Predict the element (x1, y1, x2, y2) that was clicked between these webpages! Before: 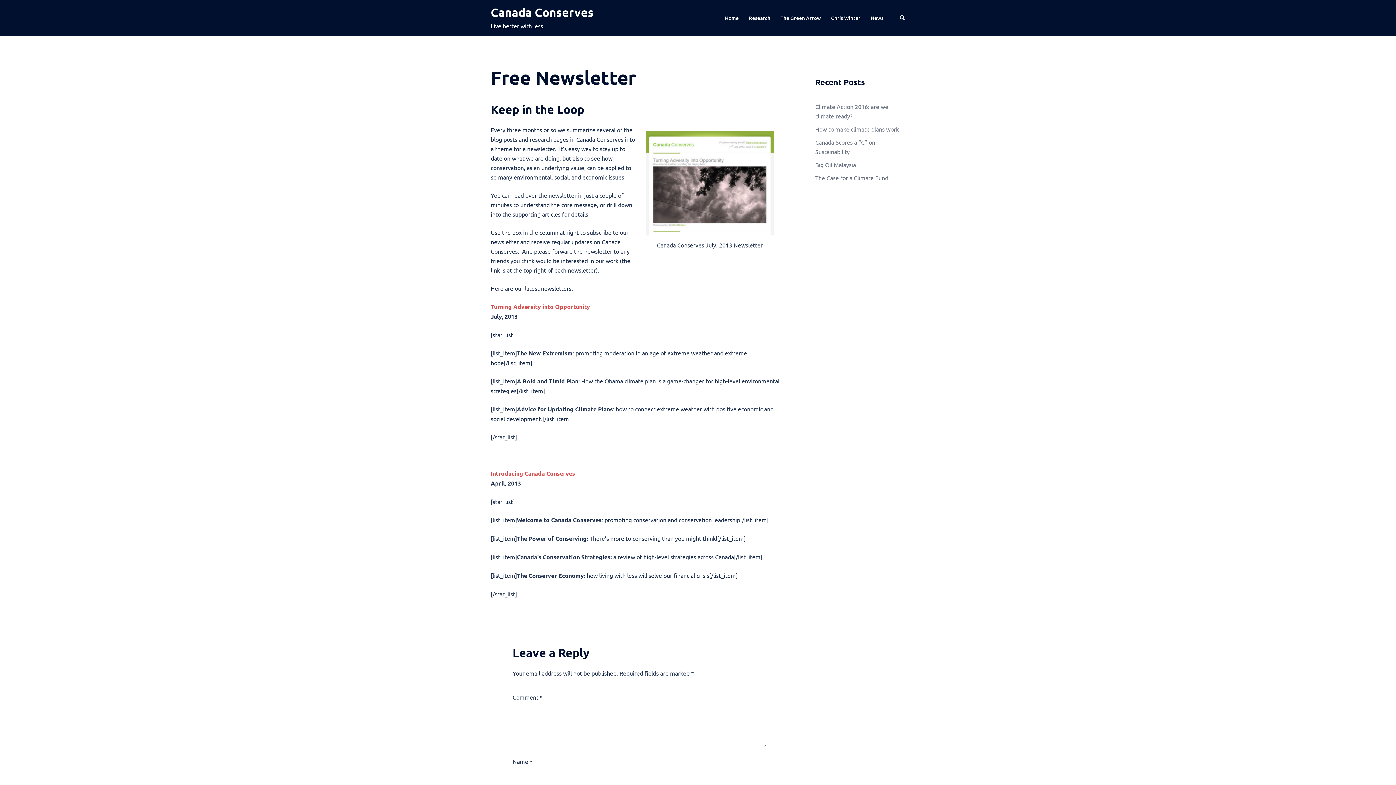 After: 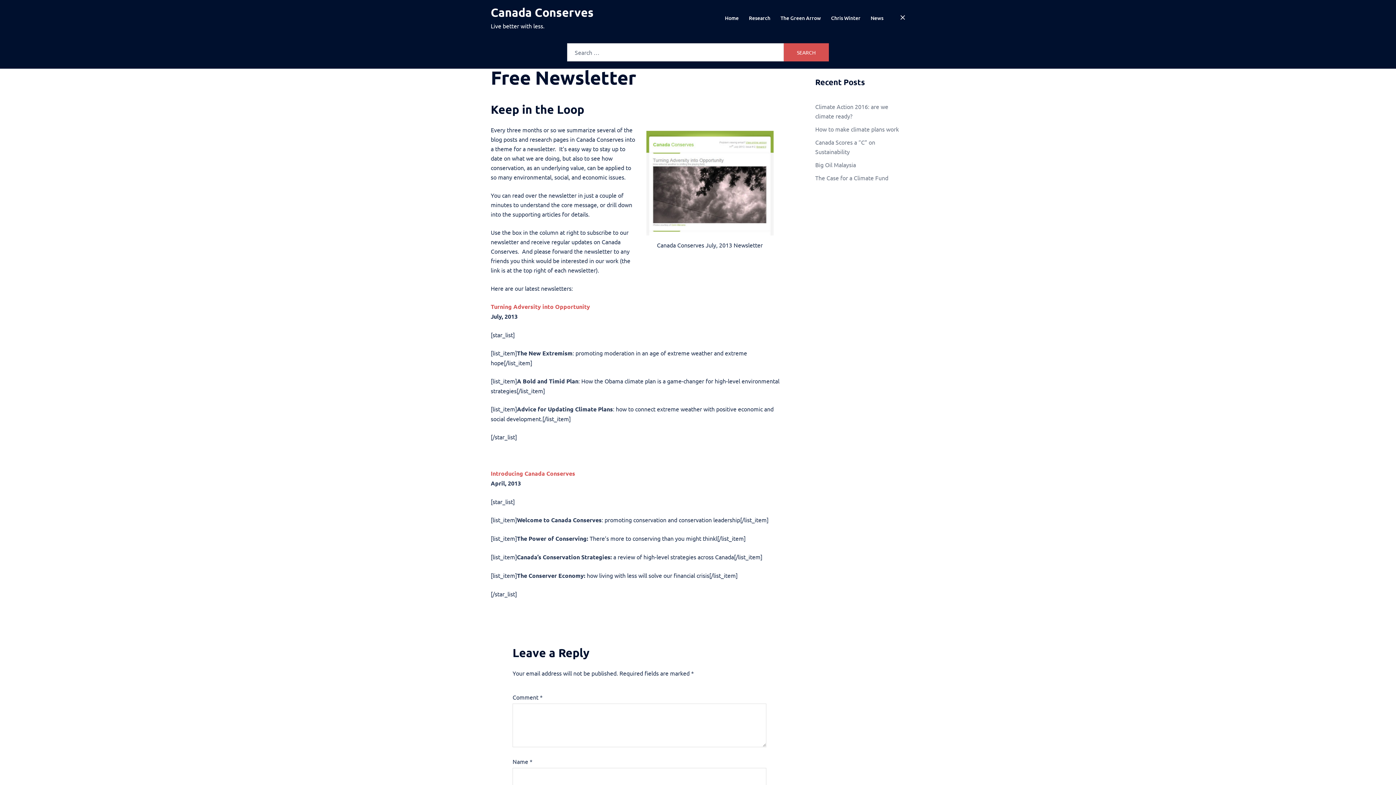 Action: label: Search bbox: (899, 14, 905, 21)